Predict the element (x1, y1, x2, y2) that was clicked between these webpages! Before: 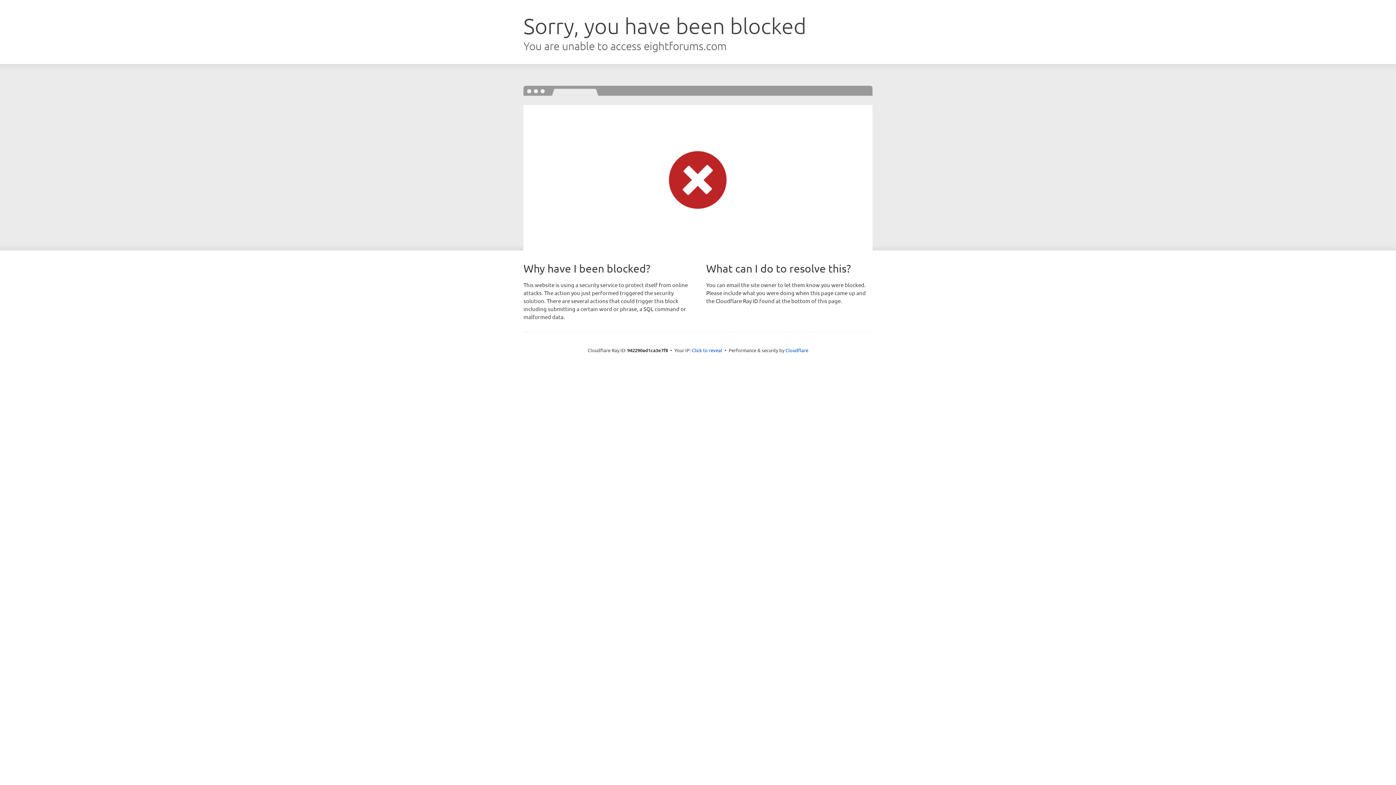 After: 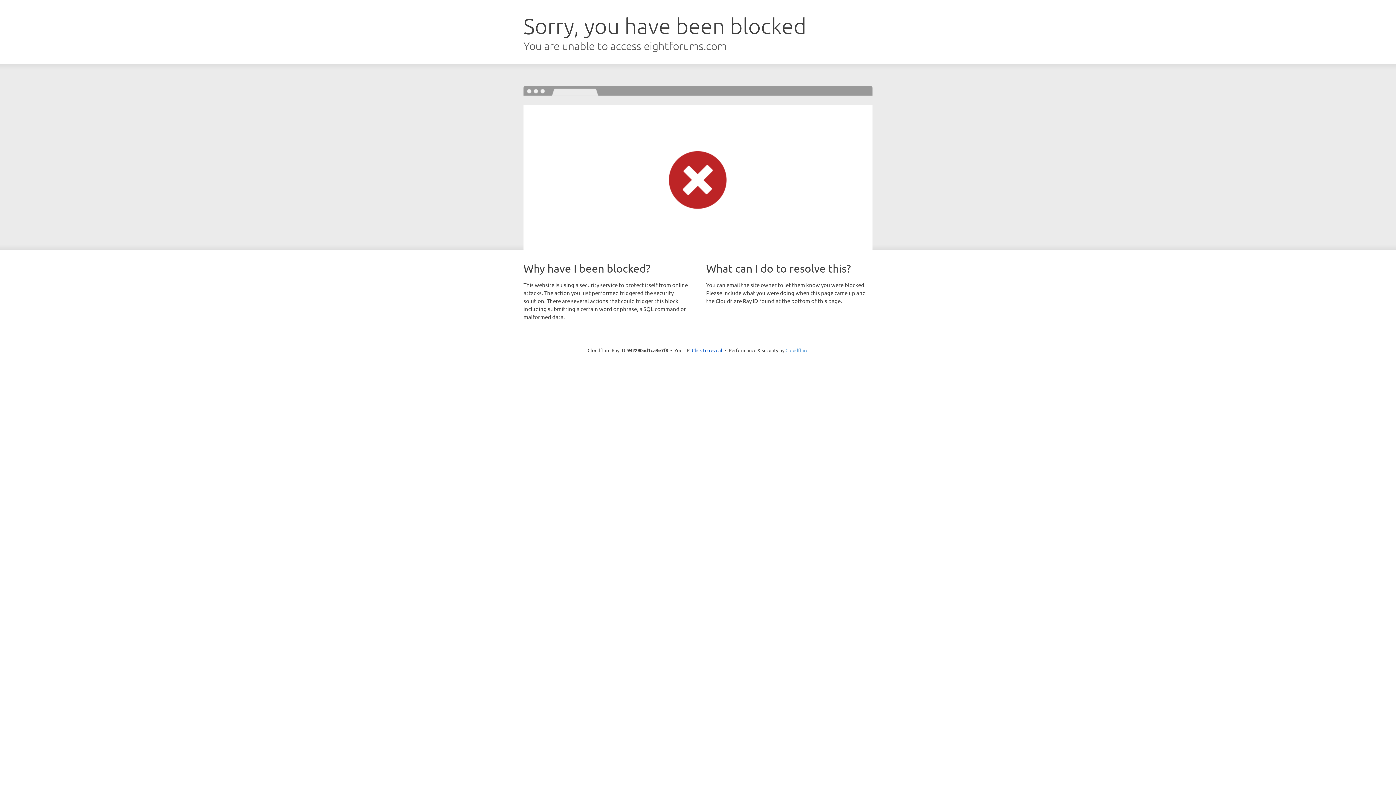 Action: label: Cloudflare bbox: (785, 347, 808, 353)